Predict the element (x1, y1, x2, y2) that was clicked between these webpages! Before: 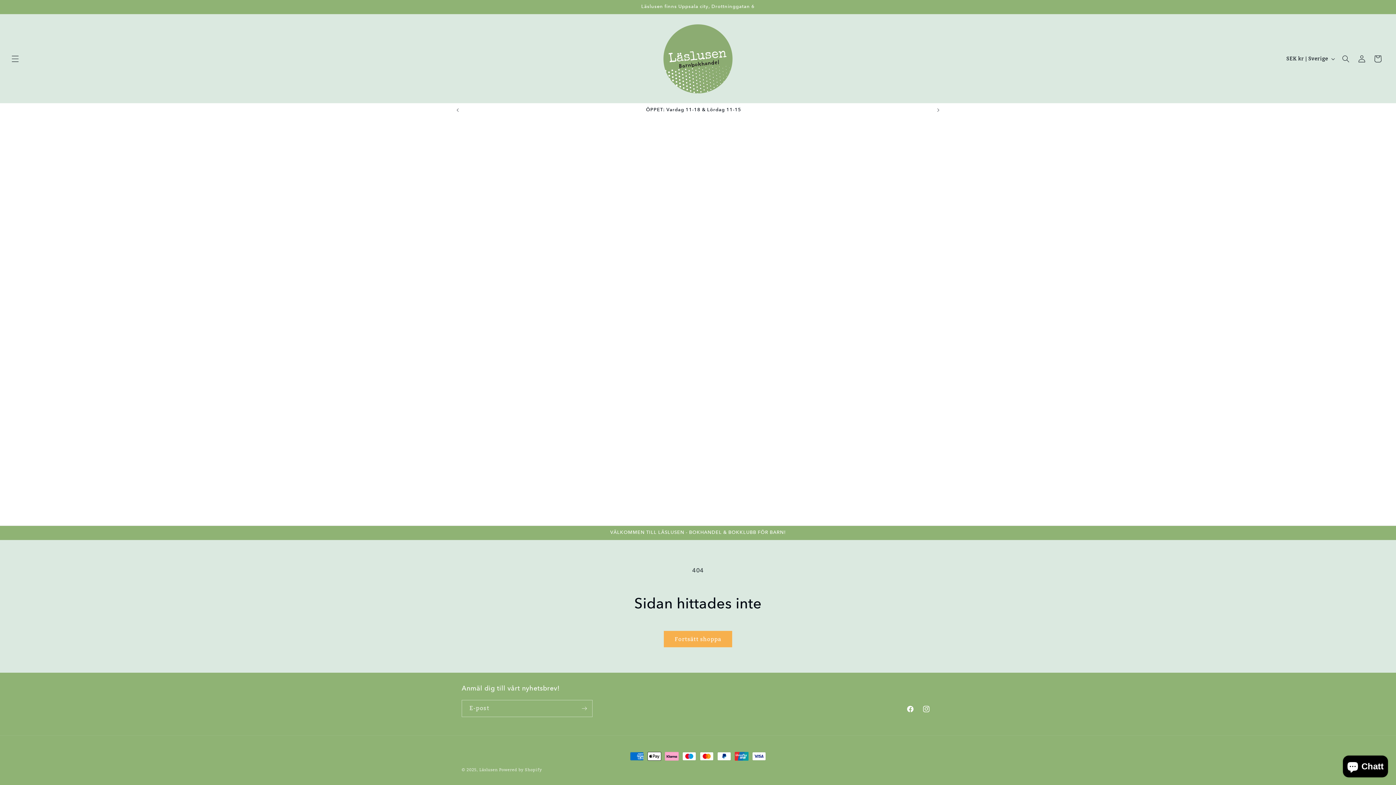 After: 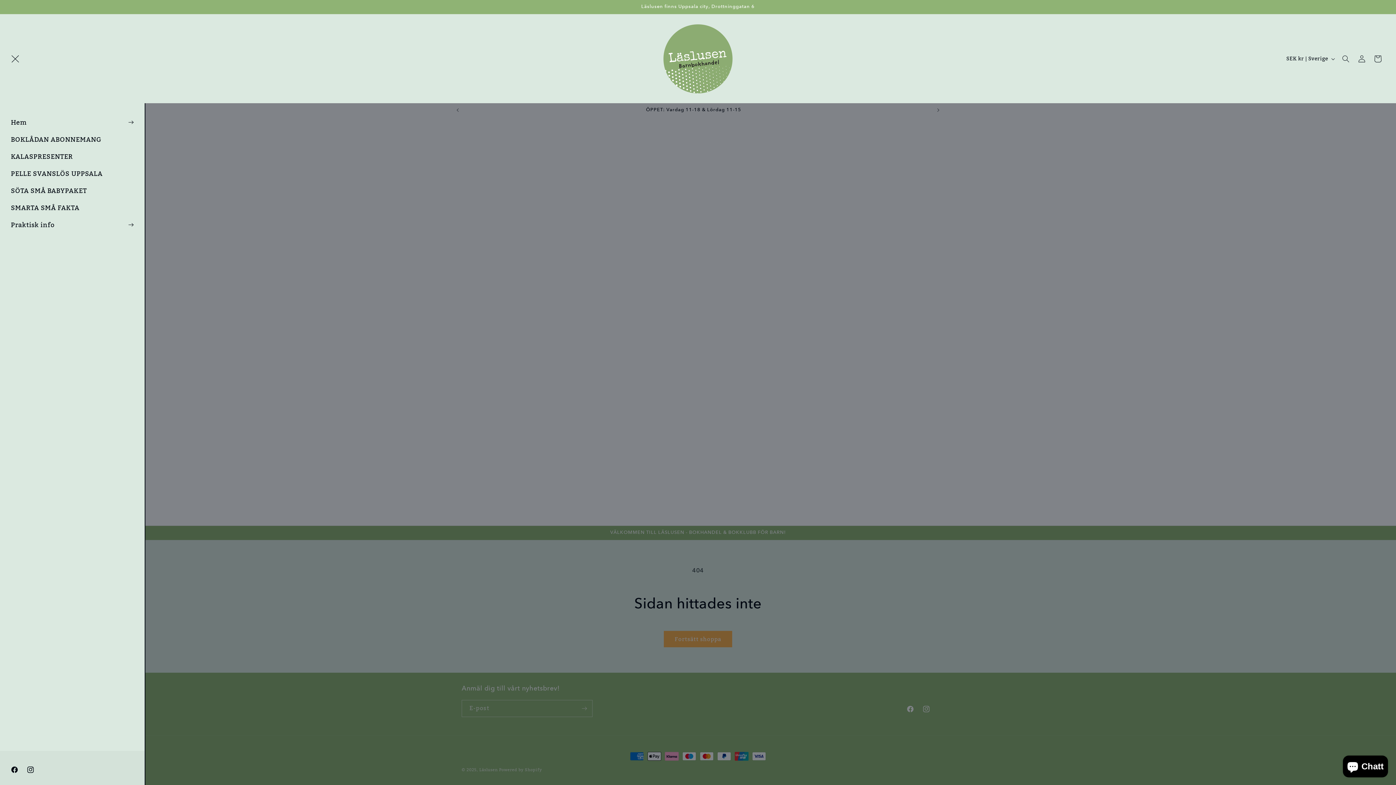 Action: label: Meny bbox: (7, 50, 23, 66)